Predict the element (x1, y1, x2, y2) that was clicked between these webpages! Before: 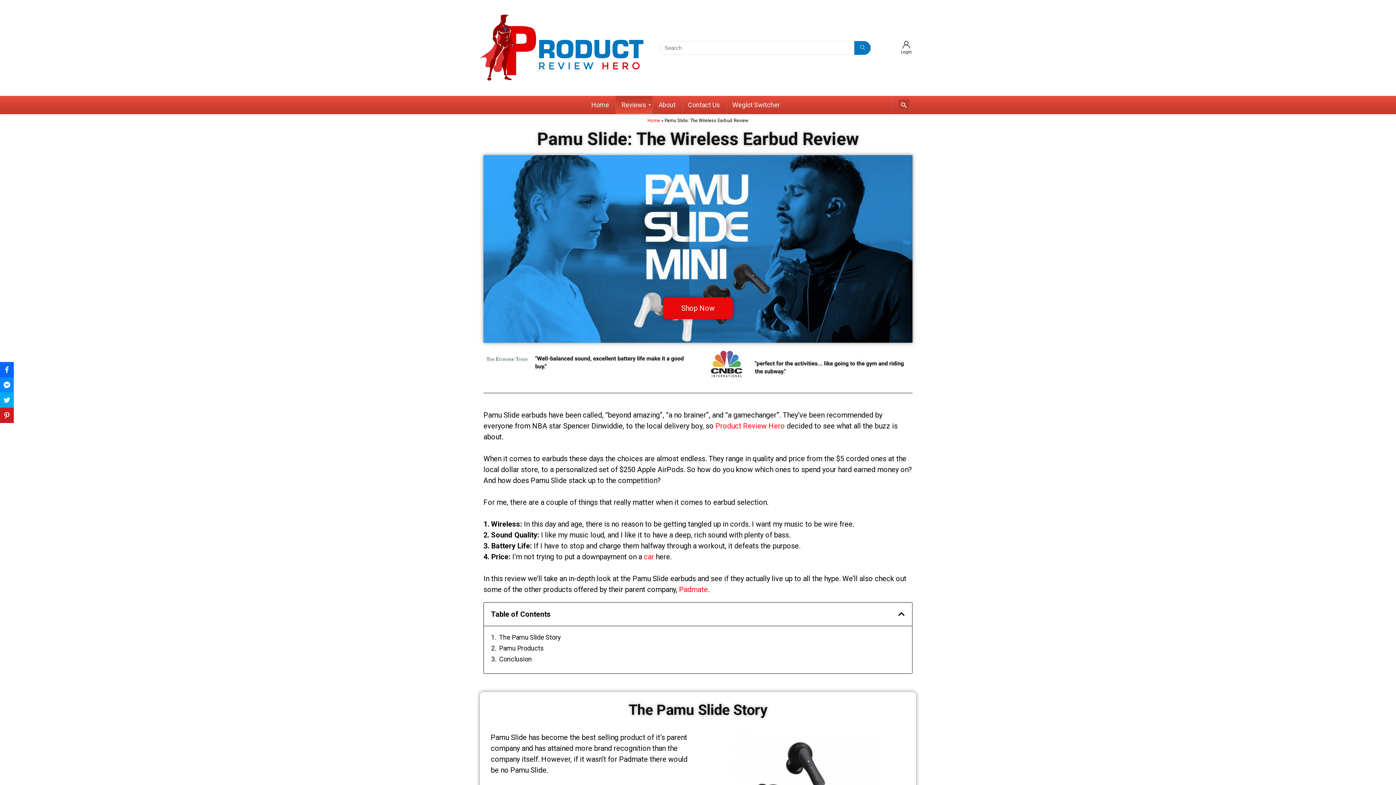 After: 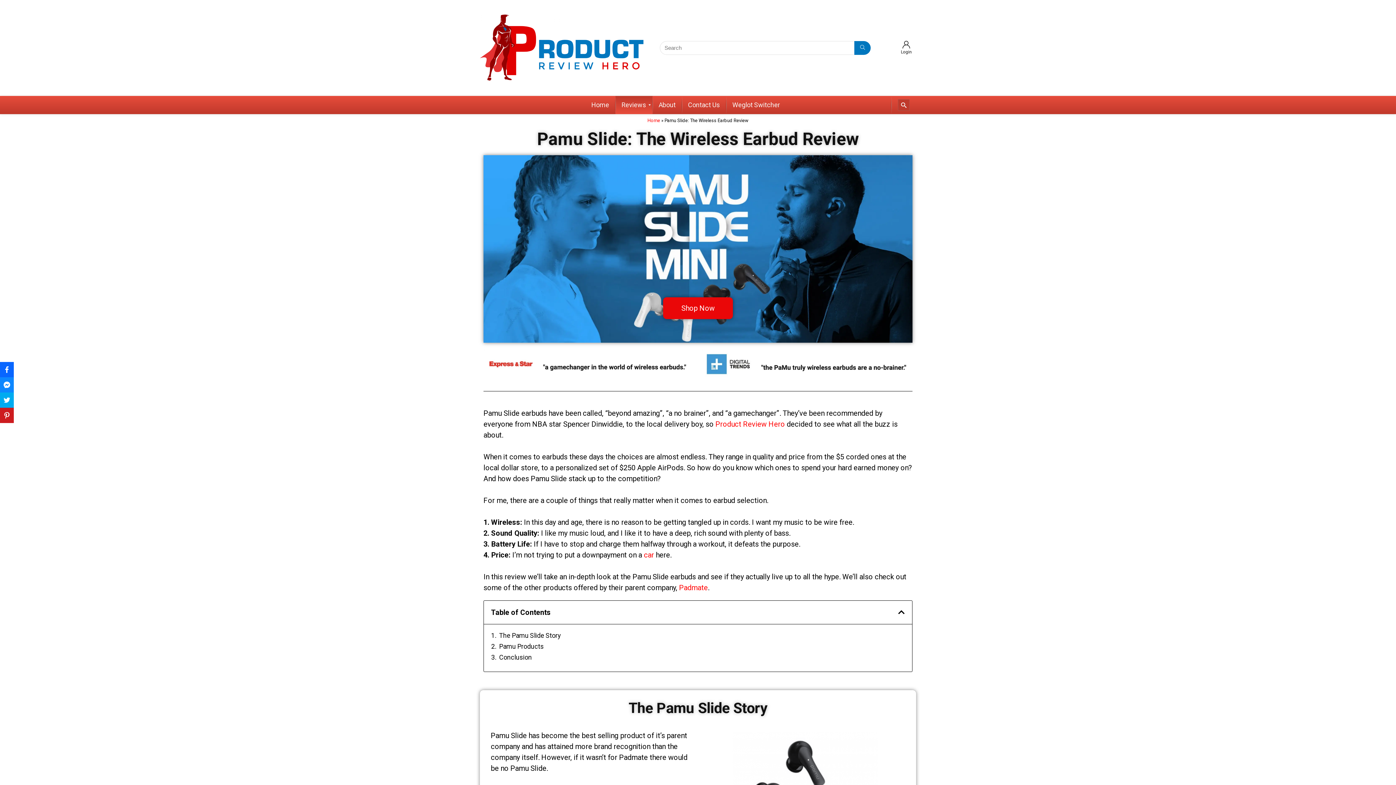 Action: bbox: (483, 155, 912, 342)